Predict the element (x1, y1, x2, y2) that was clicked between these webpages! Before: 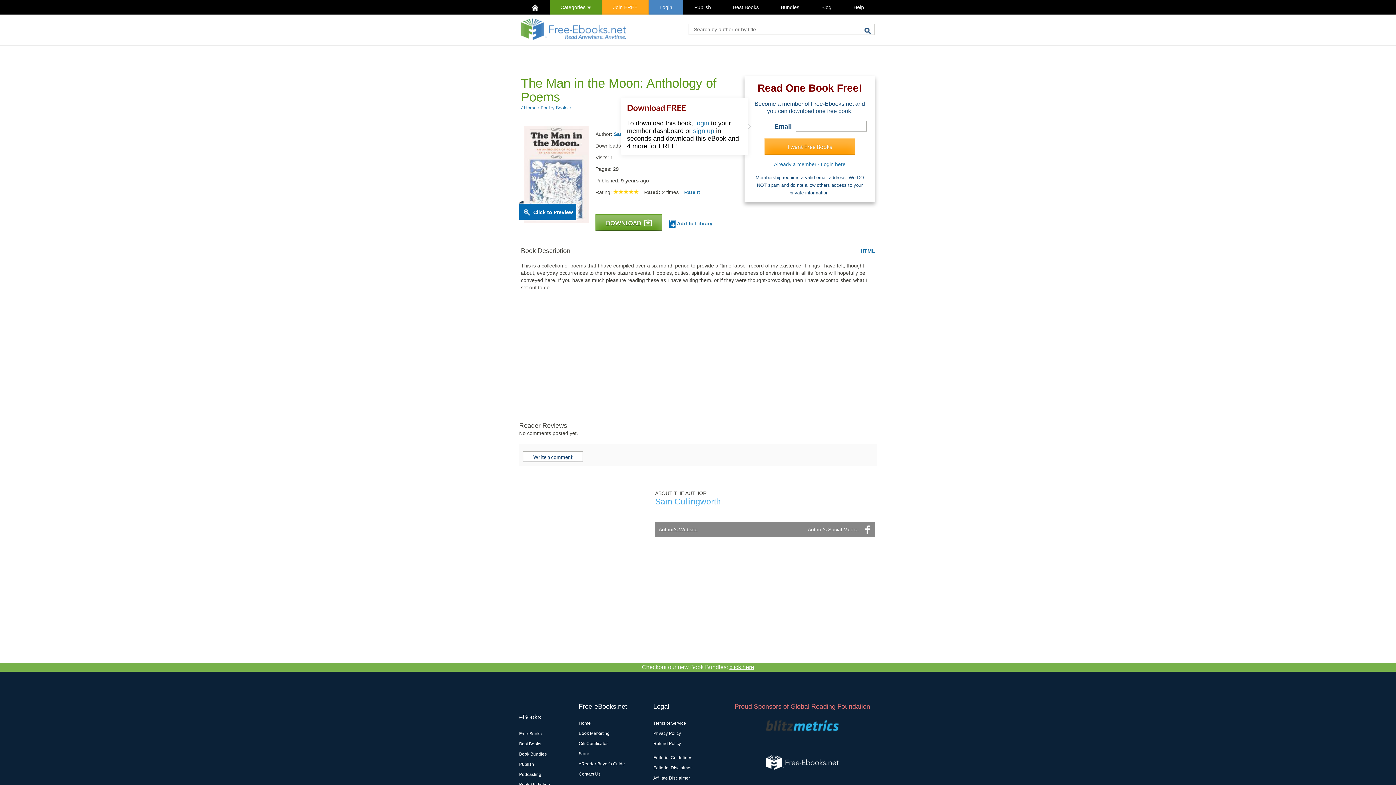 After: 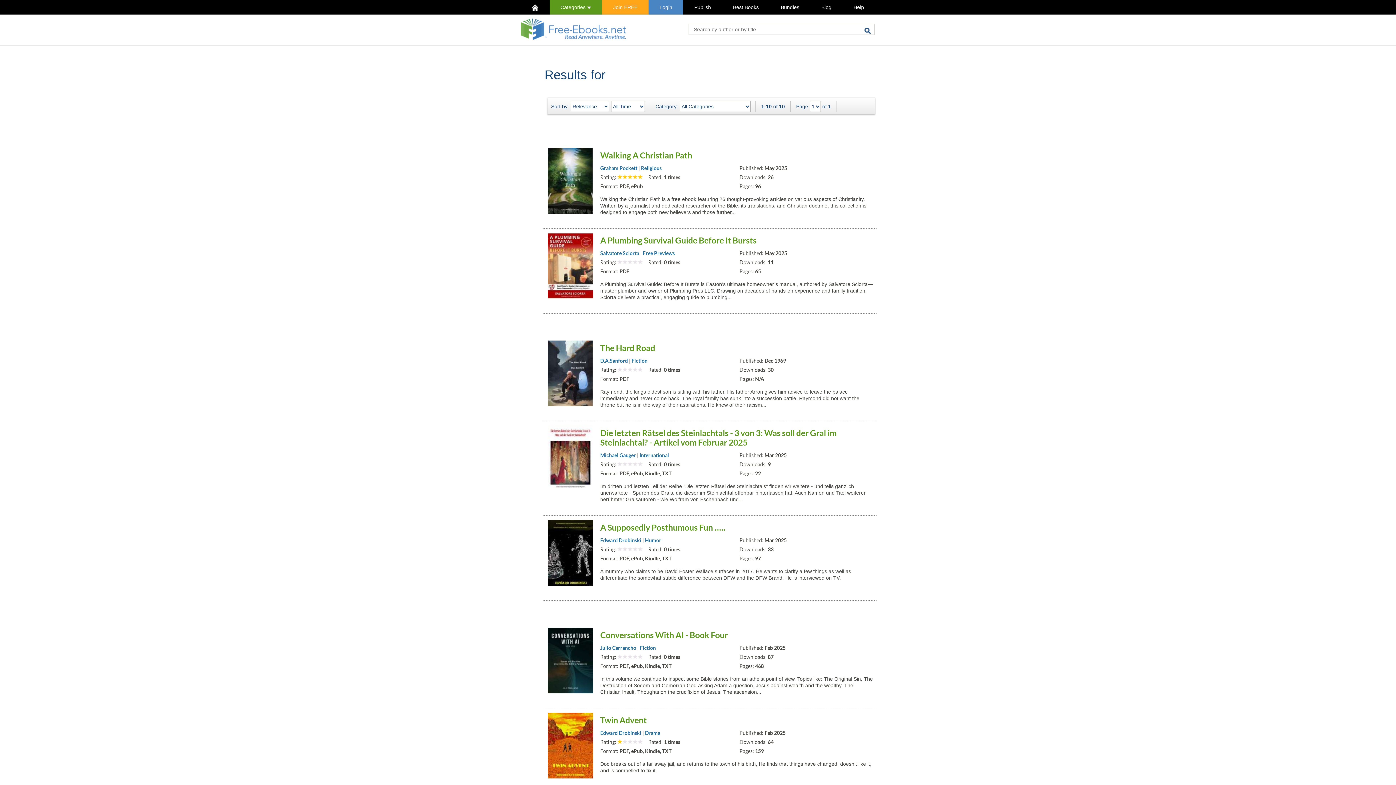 Action: bbox: (864, 23, 875, 35)